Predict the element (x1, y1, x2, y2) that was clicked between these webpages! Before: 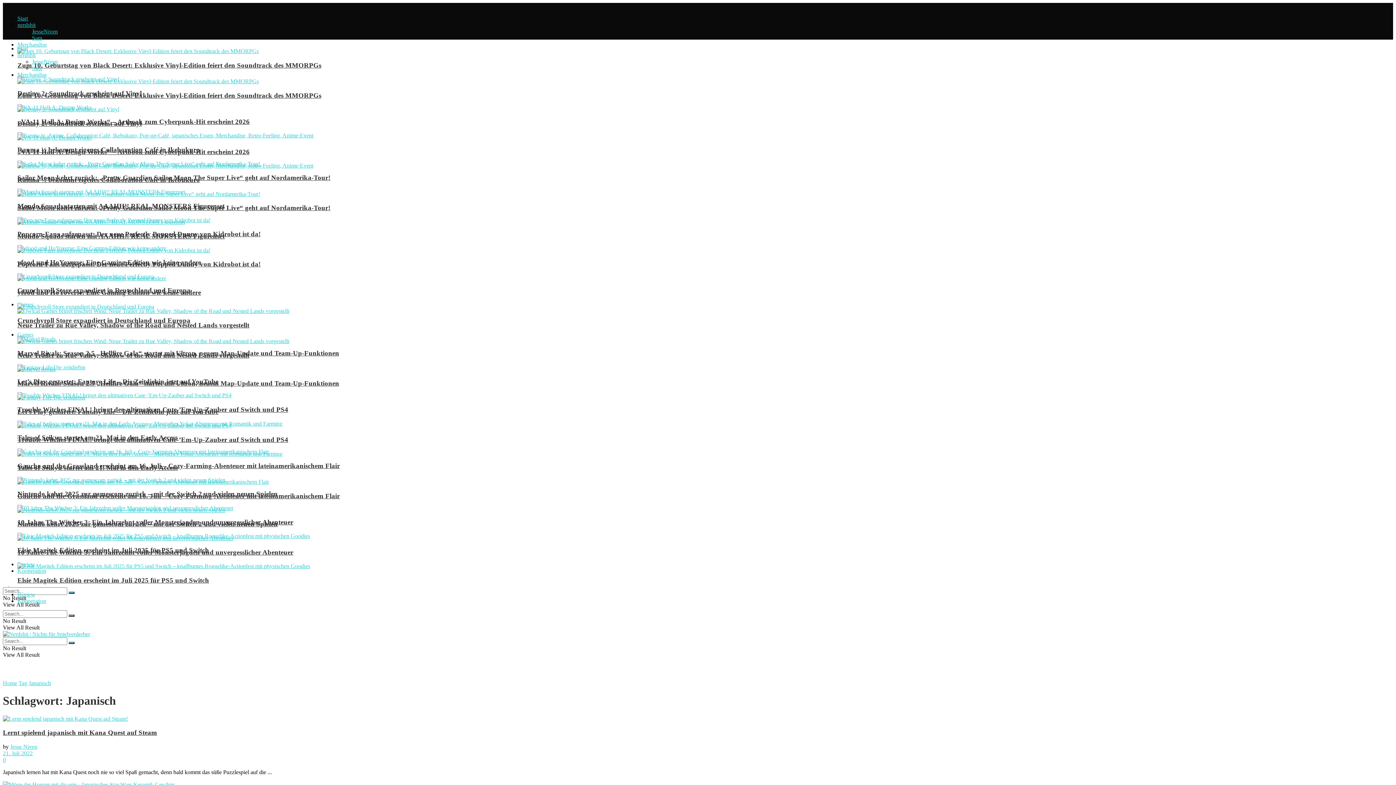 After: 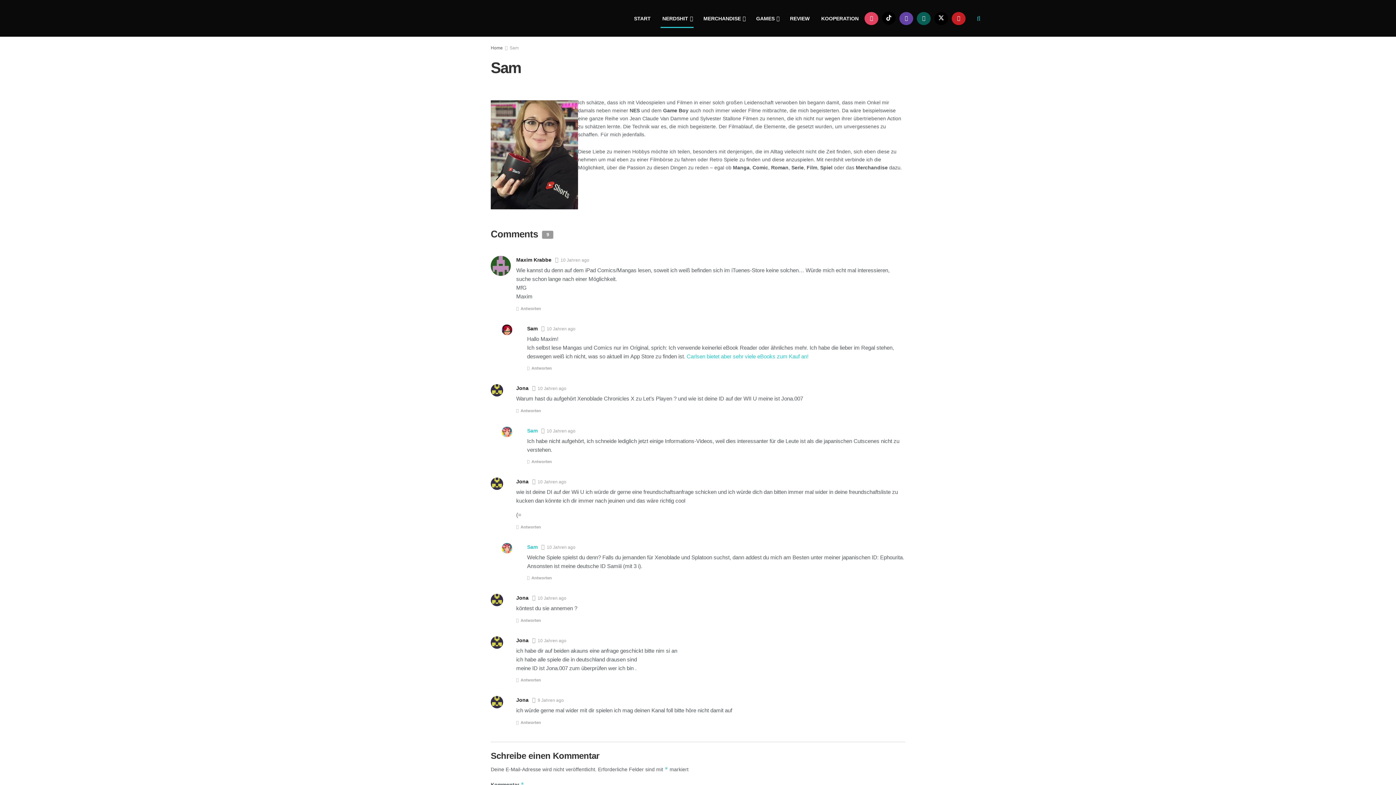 Action: bbox: (32, 65, 42, 71) label: Sam